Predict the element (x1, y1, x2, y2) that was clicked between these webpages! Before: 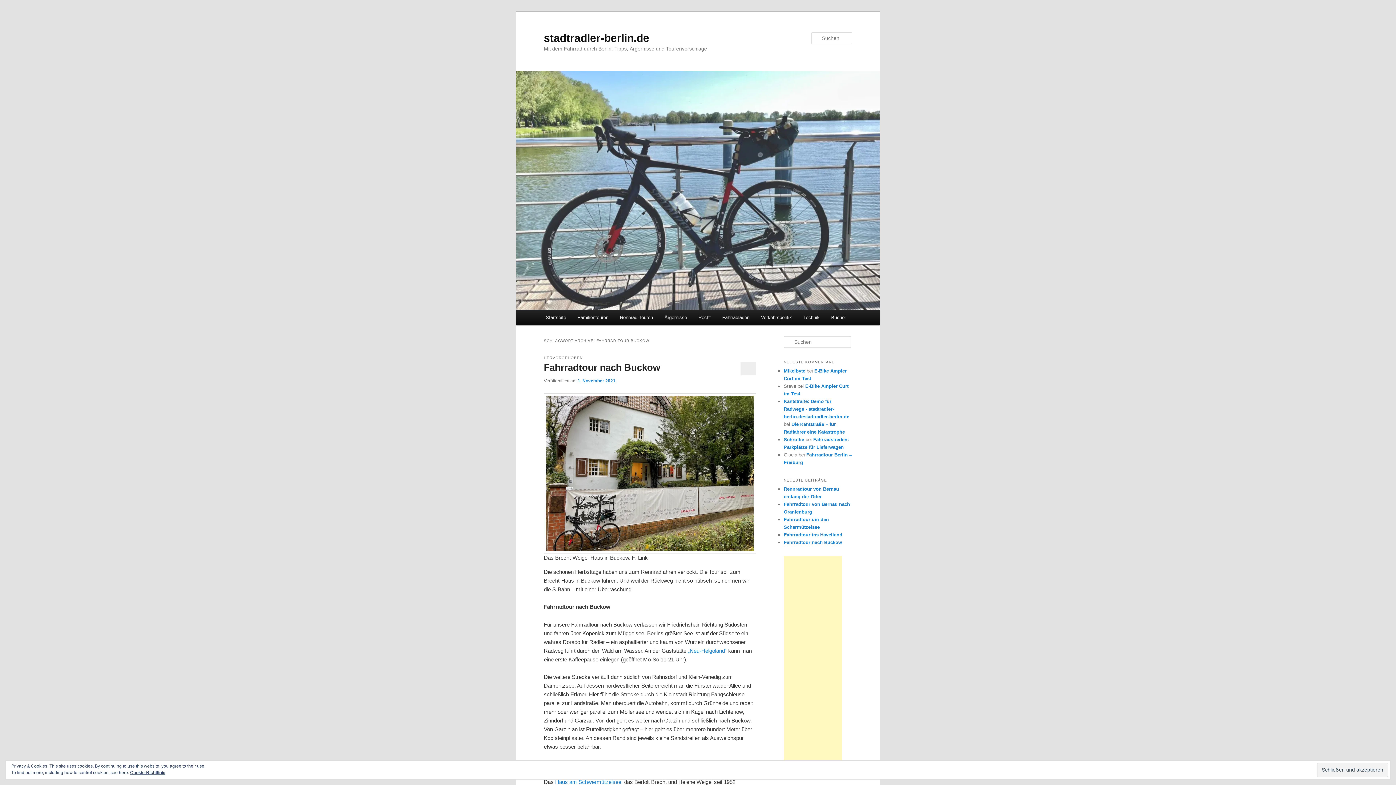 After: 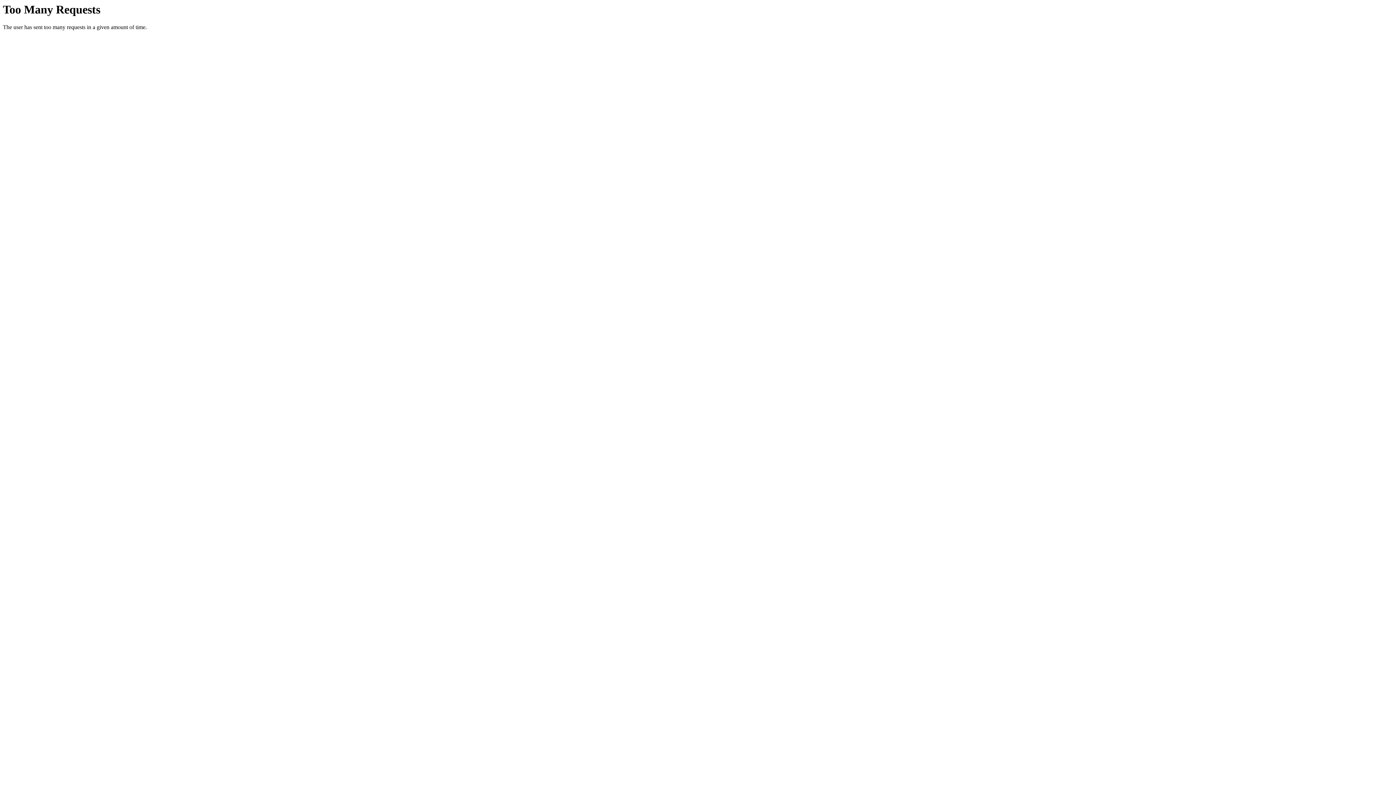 Action: bbox: (755, 309, 797, 325) label: Verkehrspolitik